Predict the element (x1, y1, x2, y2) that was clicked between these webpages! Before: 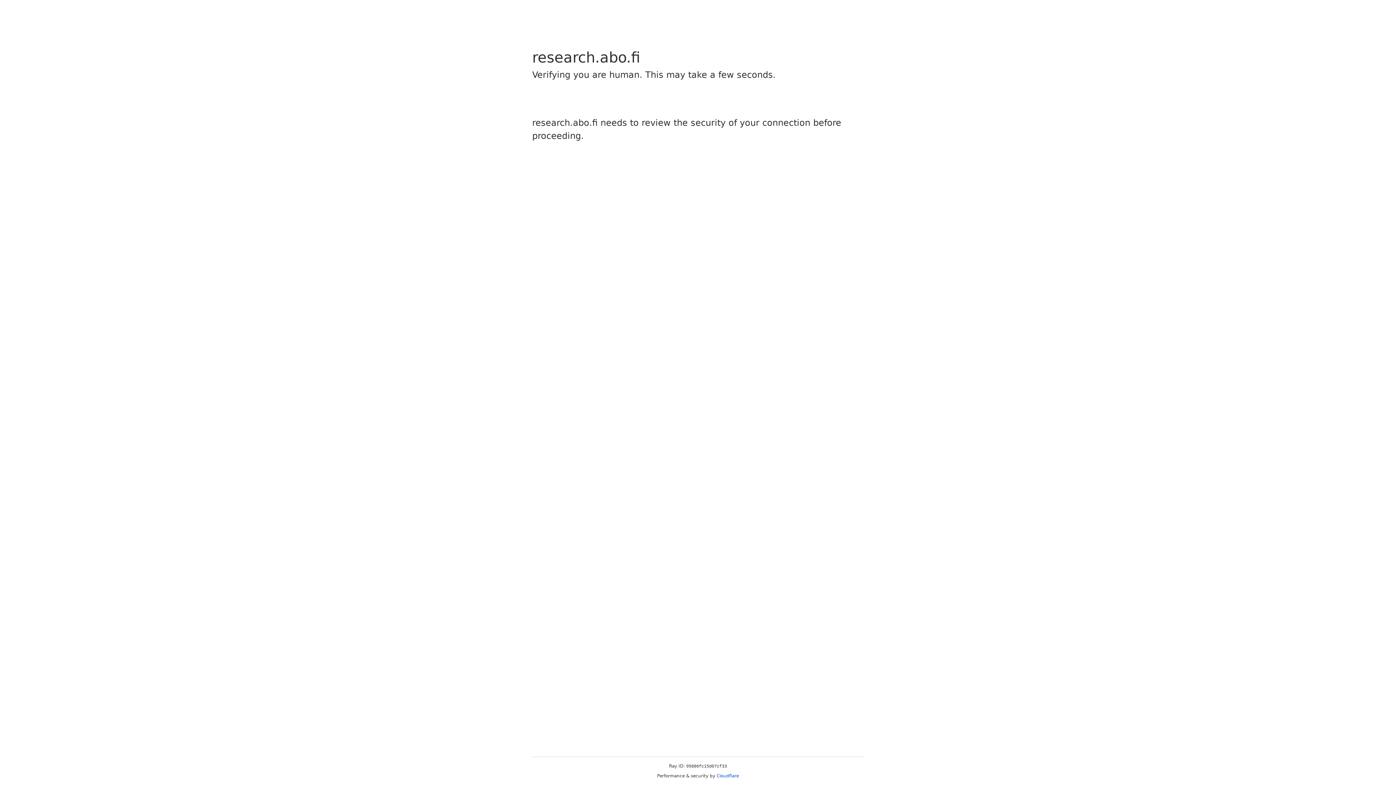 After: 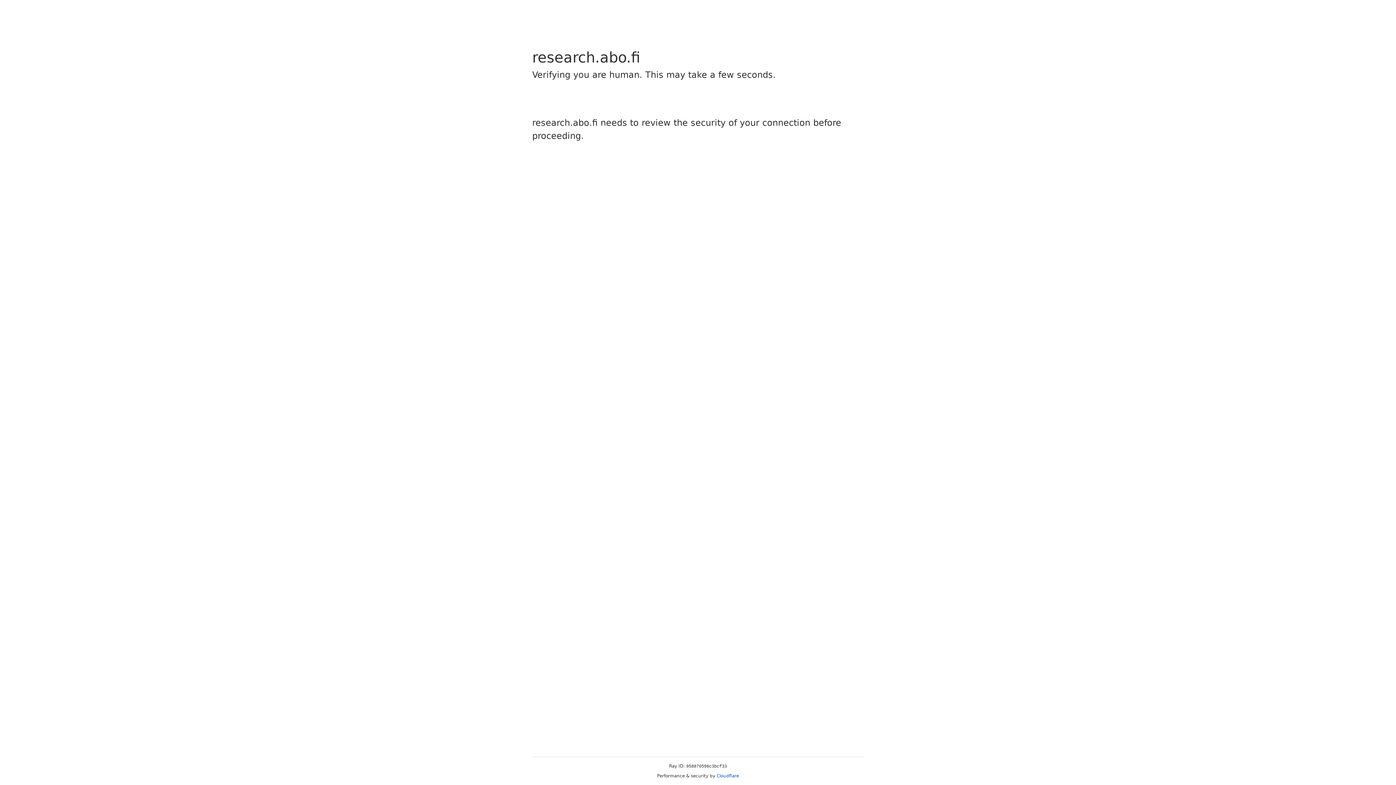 Action: label: Cloudflare bbox: (716, 773, 739, 778)